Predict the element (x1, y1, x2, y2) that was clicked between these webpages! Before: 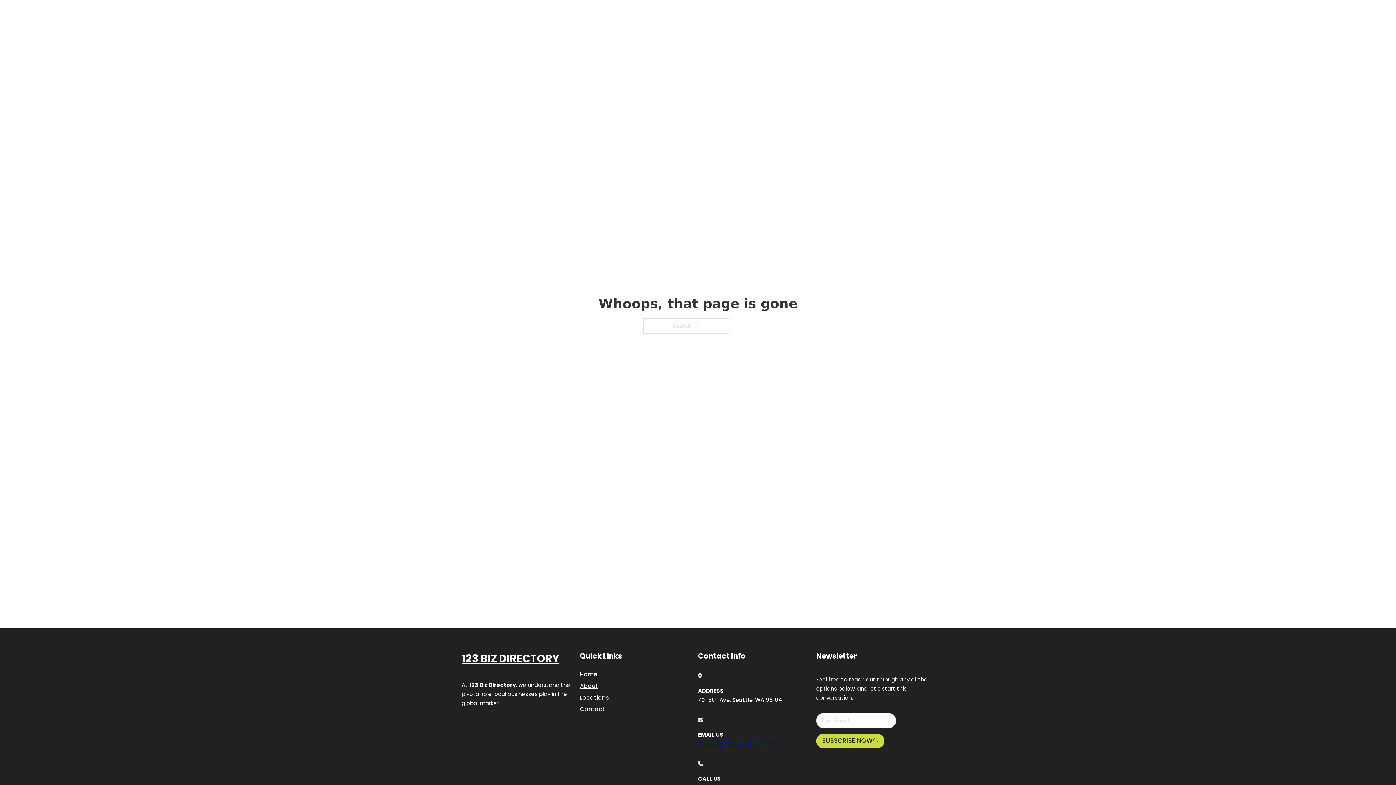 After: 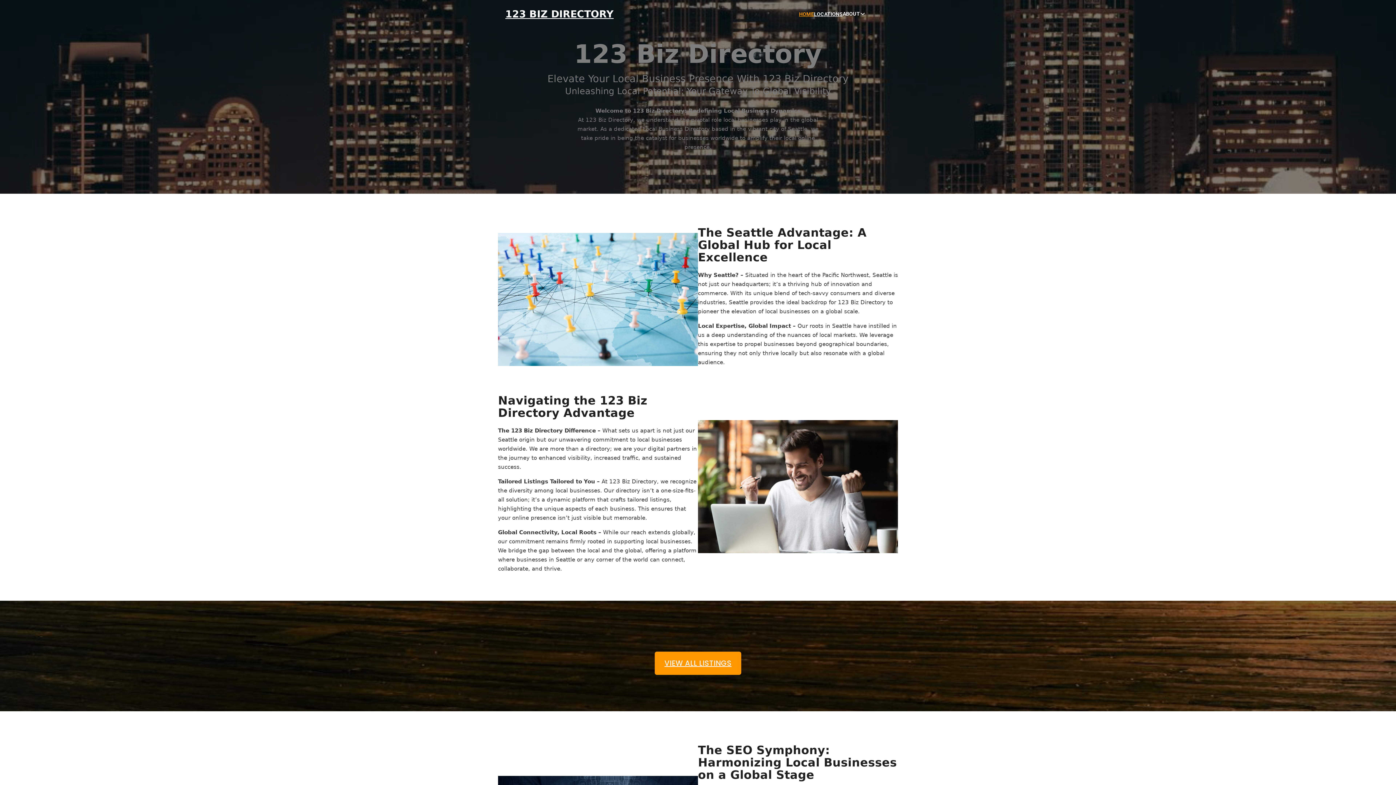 Action: bbox: (505, 8, 613, 19) label: 123 BIZ DIRECTORY